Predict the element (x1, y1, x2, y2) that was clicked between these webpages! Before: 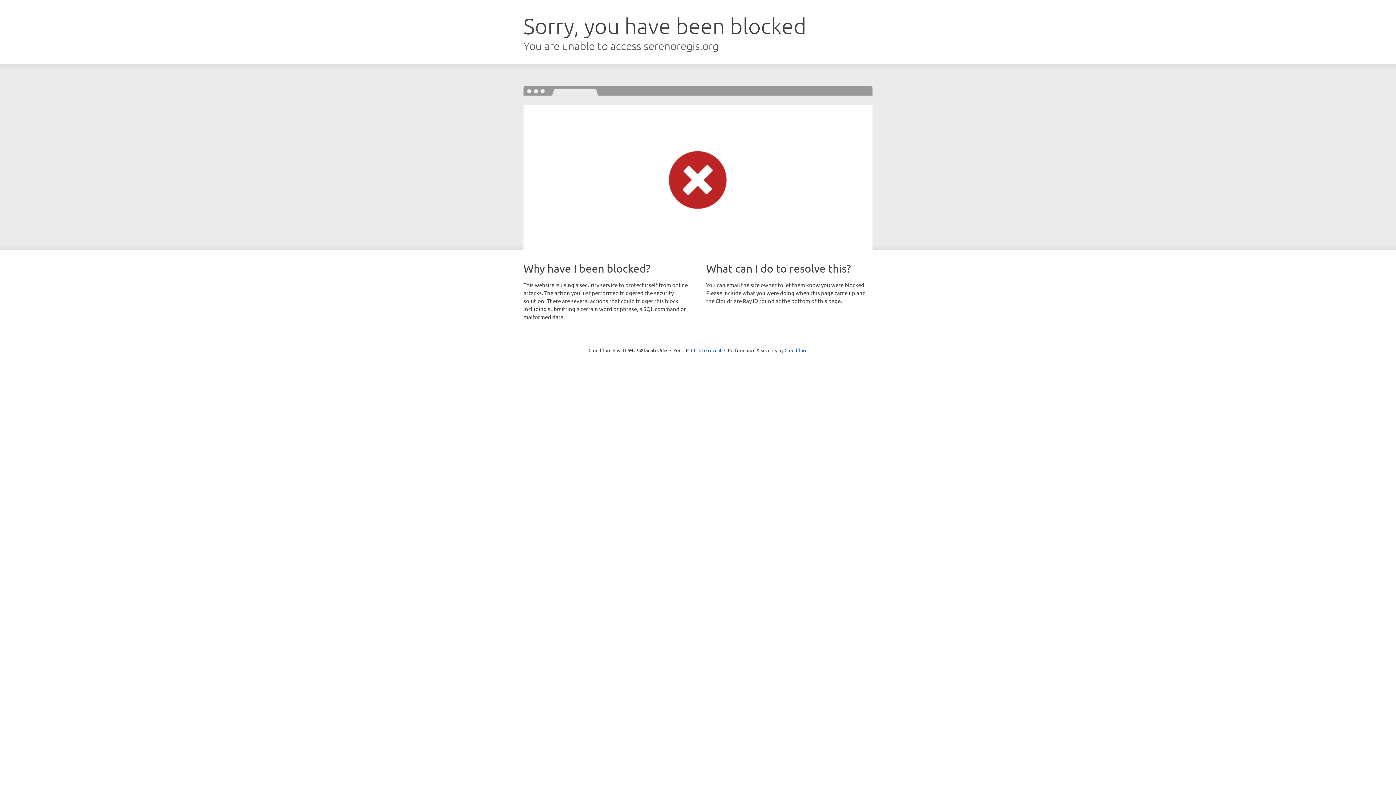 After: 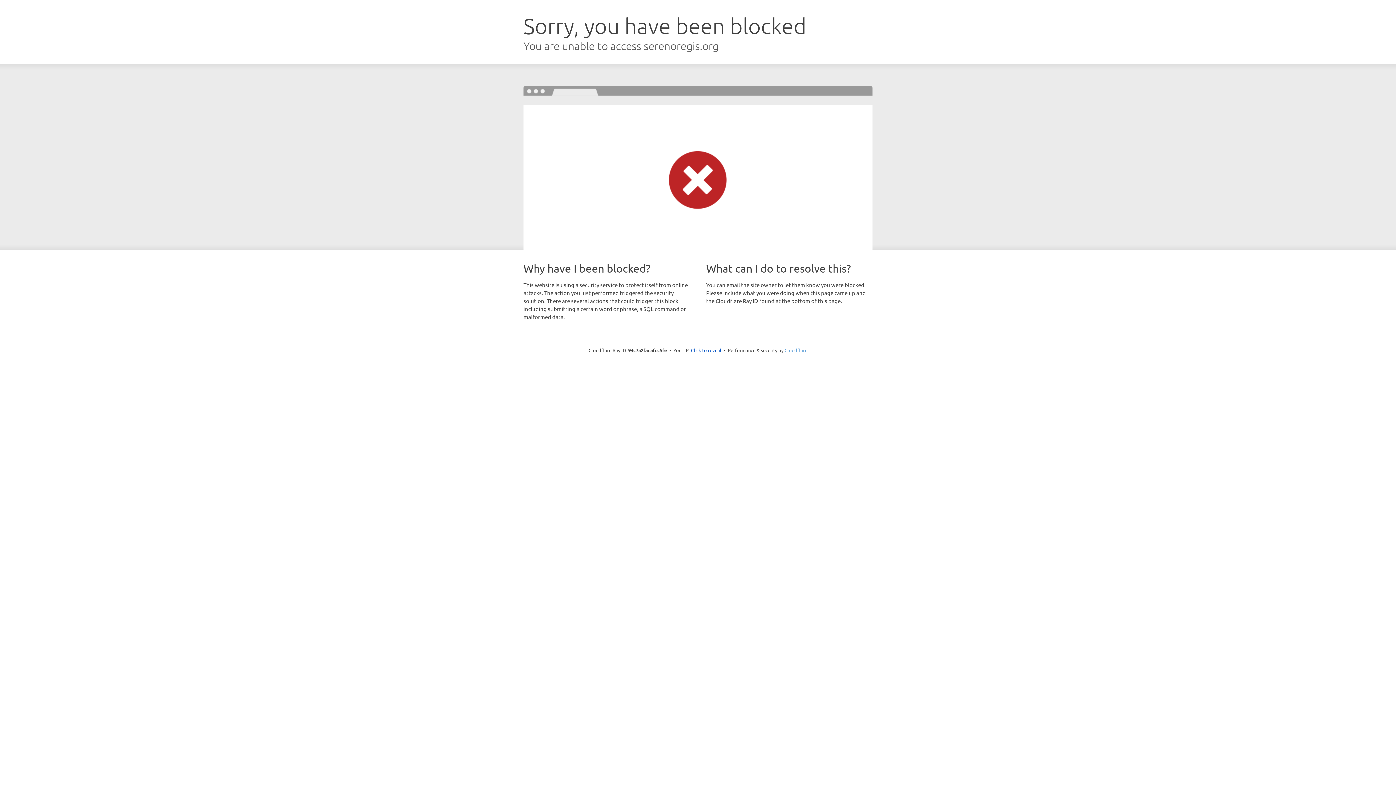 Action: bbox: (784, 347, 807, 353) label: Cloudflare